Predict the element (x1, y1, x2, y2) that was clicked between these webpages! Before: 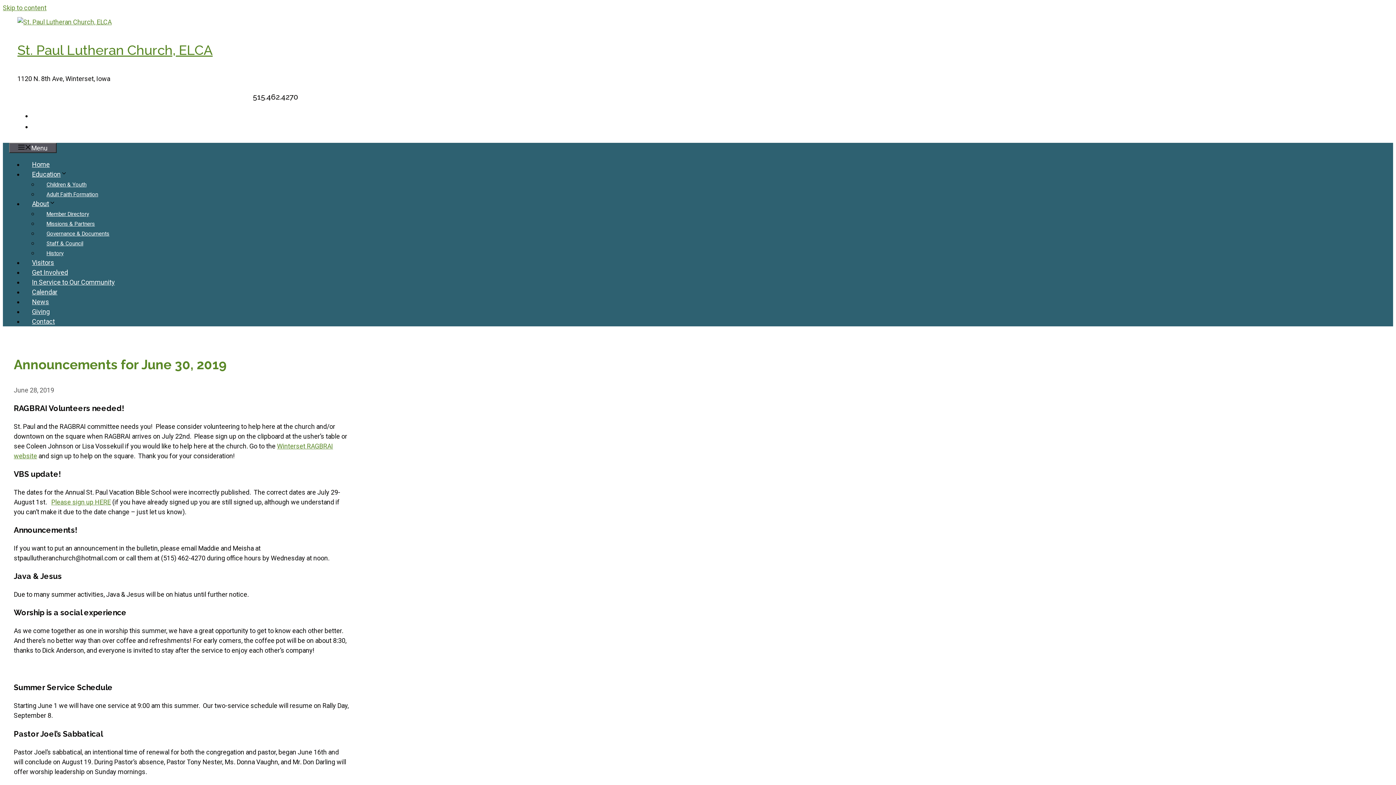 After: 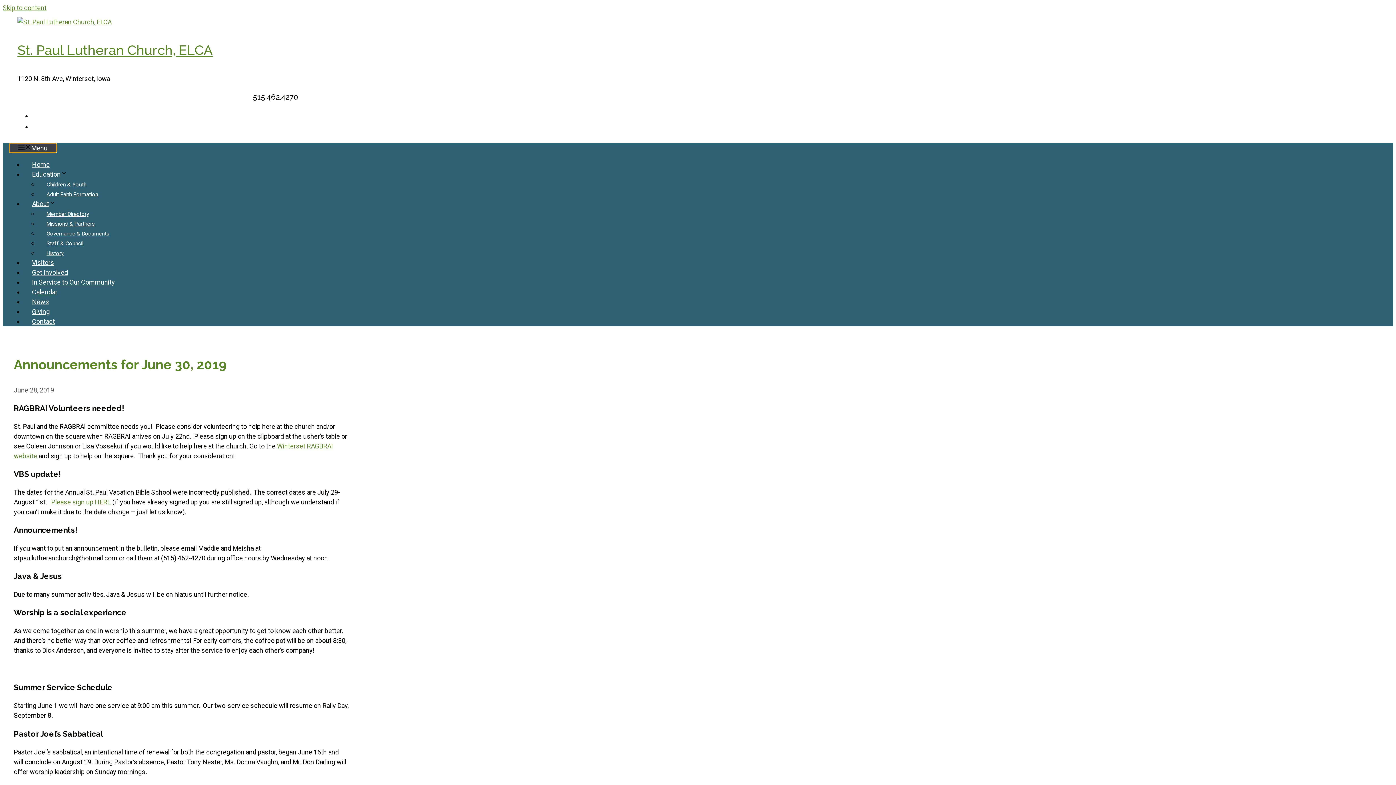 Action: bbox: (9, 142, 56, 153) label: Menu